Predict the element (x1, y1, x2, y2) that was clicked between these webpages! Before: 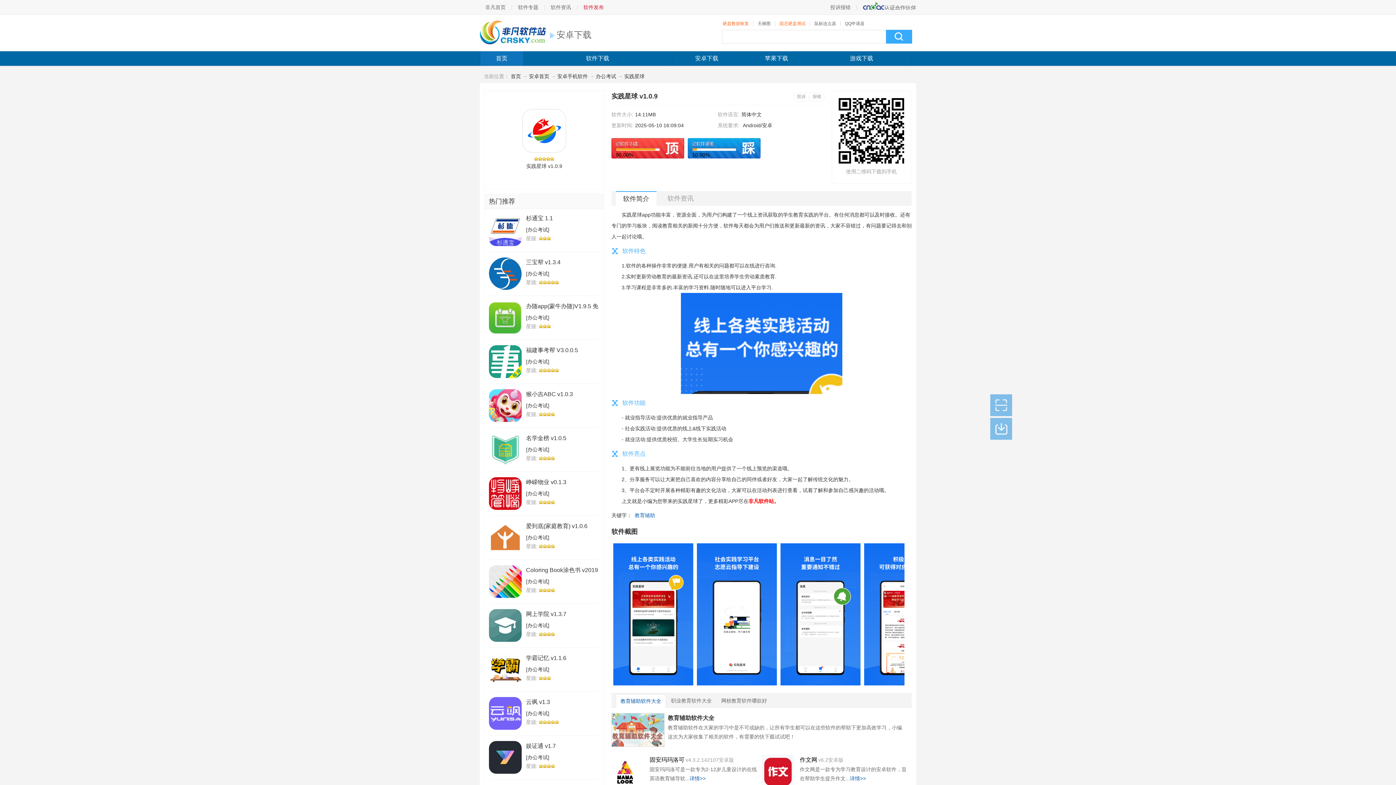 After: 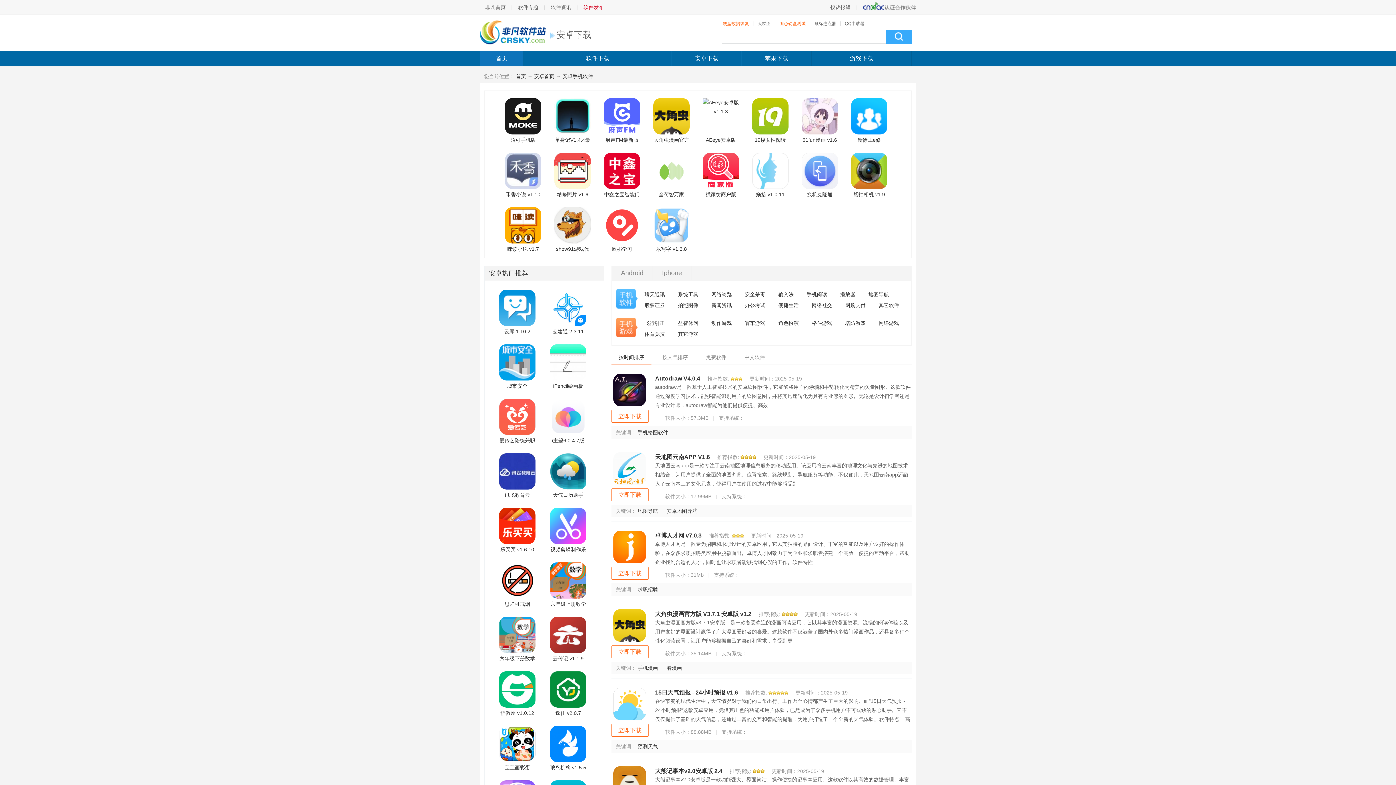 Action: bbox: (557, 73, 588, 79) label: 安卓手机软件